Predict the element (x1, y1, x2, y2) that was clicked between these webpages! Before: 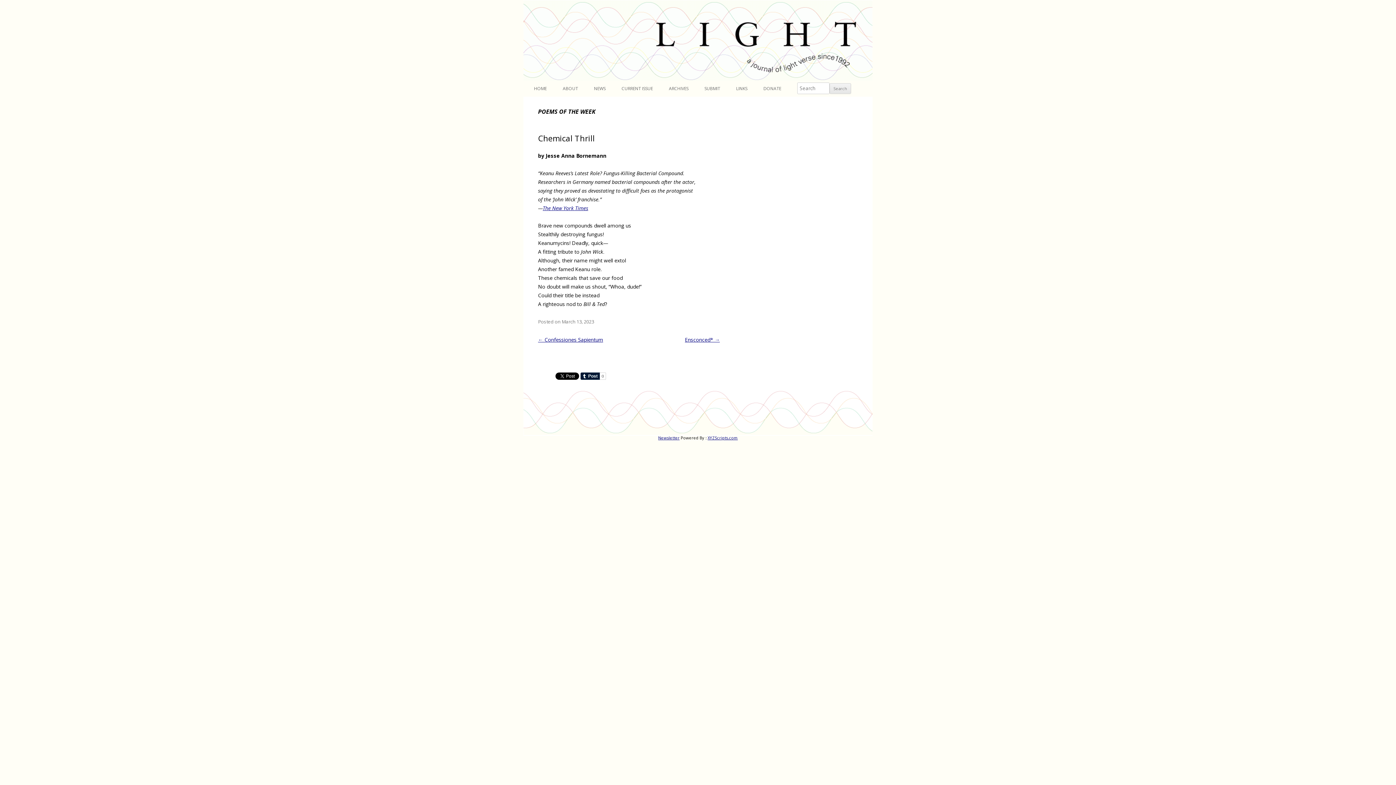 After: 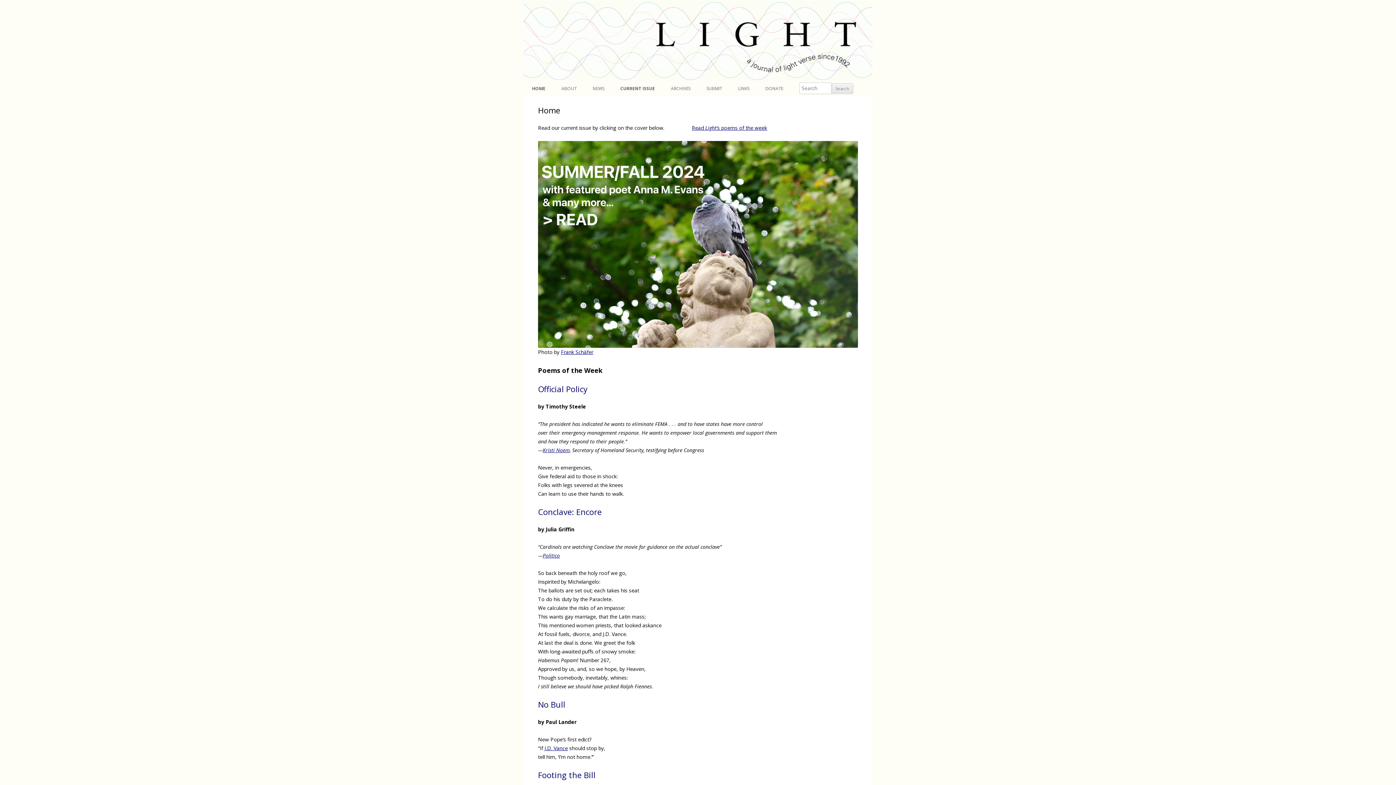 Action: label: CURRENT ISSUE bbox: (621, 80, 653, 96)